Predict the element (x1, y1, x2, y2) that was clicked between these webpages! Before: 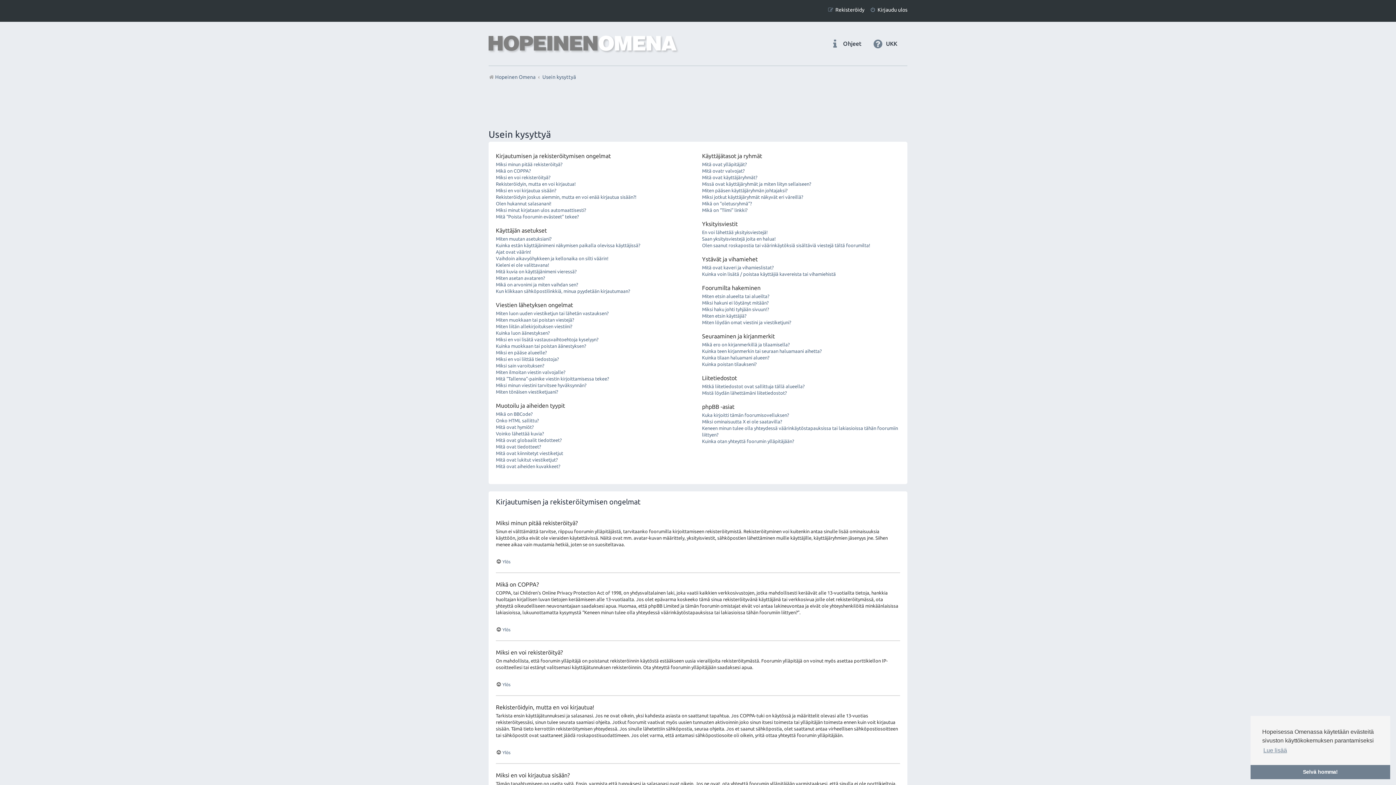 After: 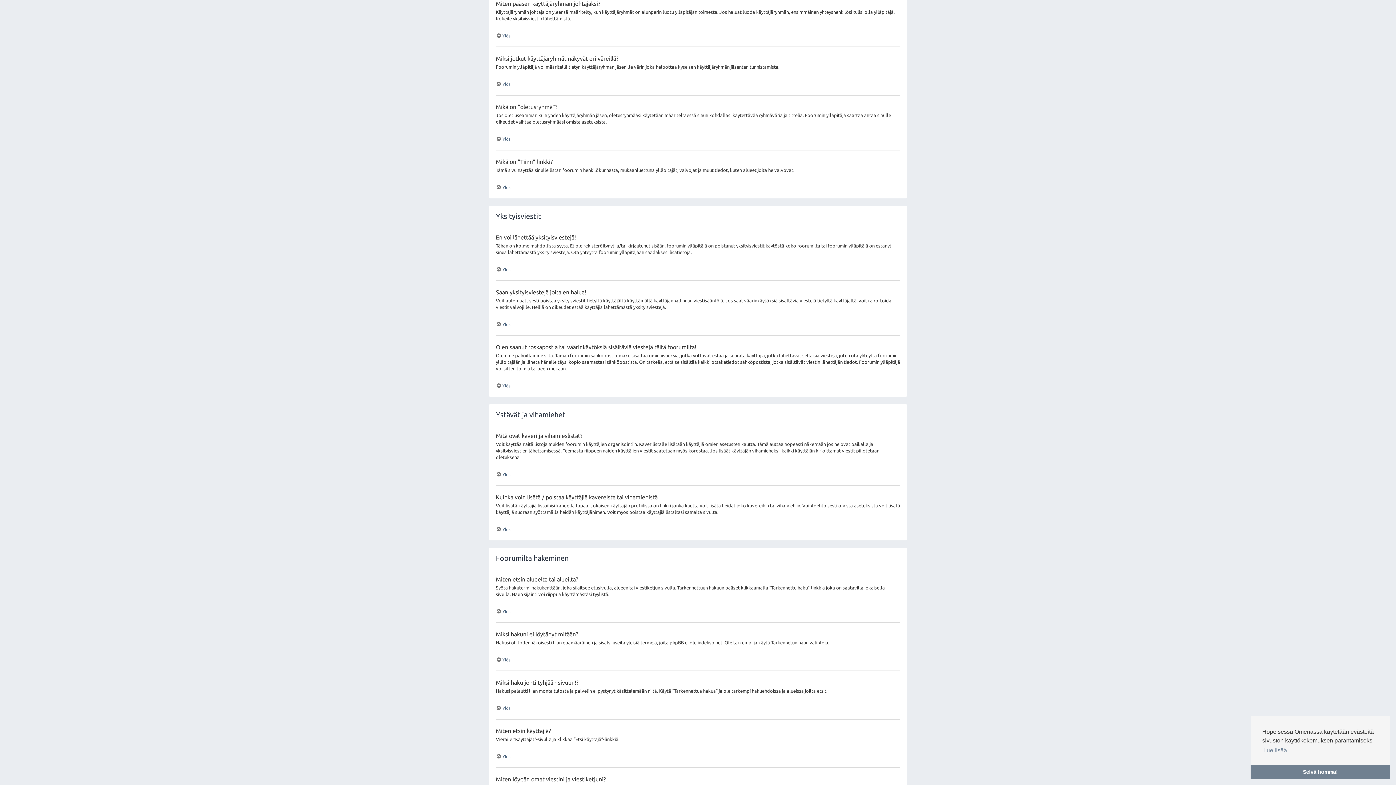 Action: bbox: (702, 187, 787, 193) label: Miten pääsen käyttäjäryhmän johtajaksi?